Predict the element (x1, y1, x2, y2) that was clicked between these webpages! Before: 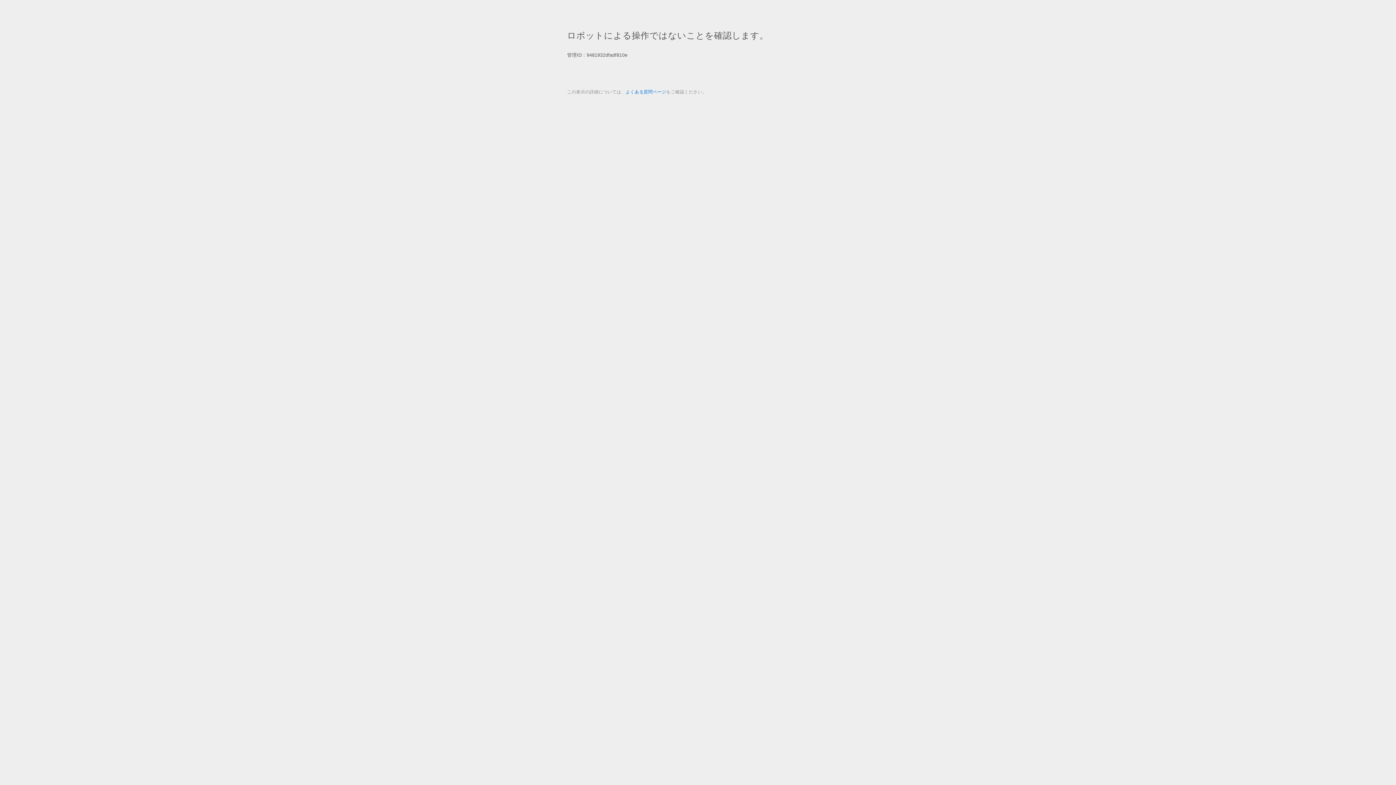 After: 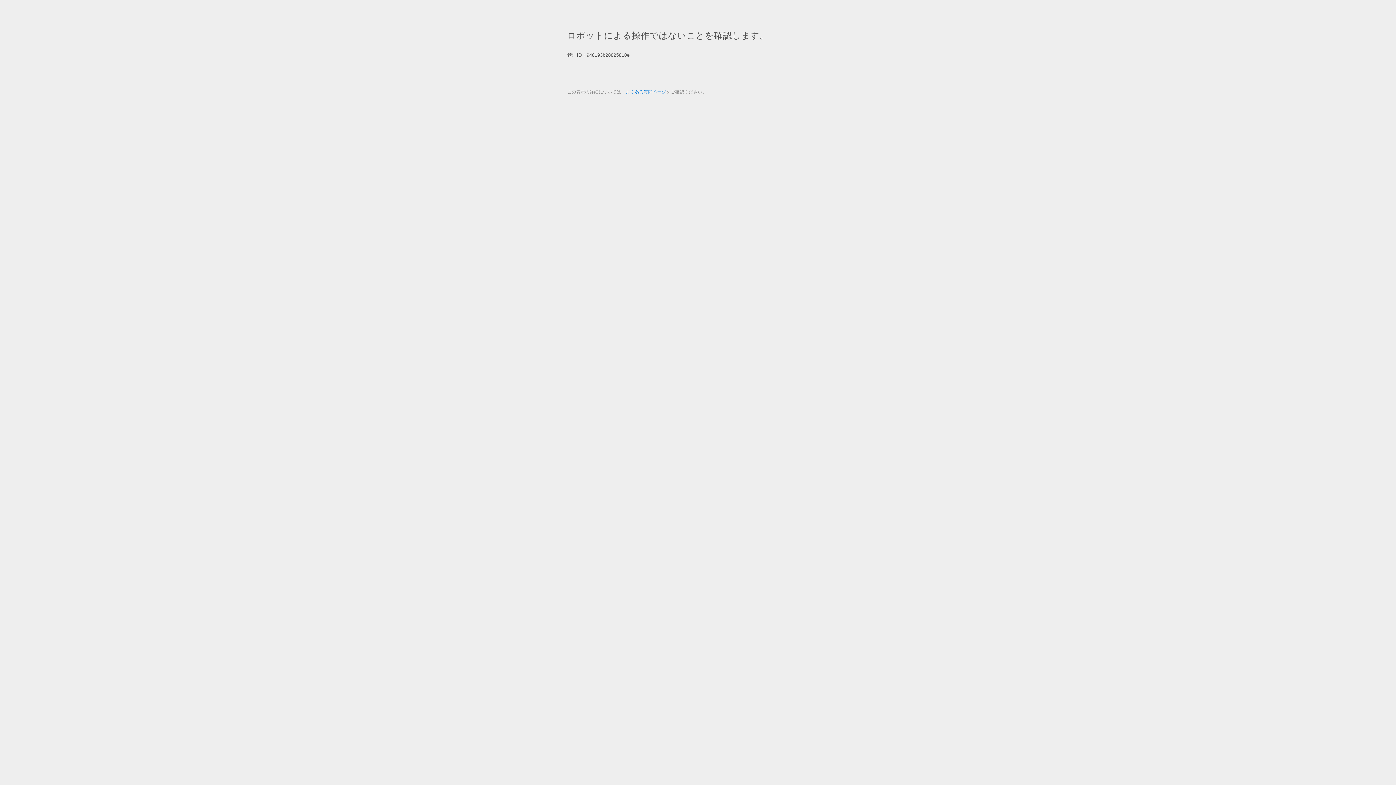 Action: label: よくある質問ページ bbox: (625, 89, 666, 94)